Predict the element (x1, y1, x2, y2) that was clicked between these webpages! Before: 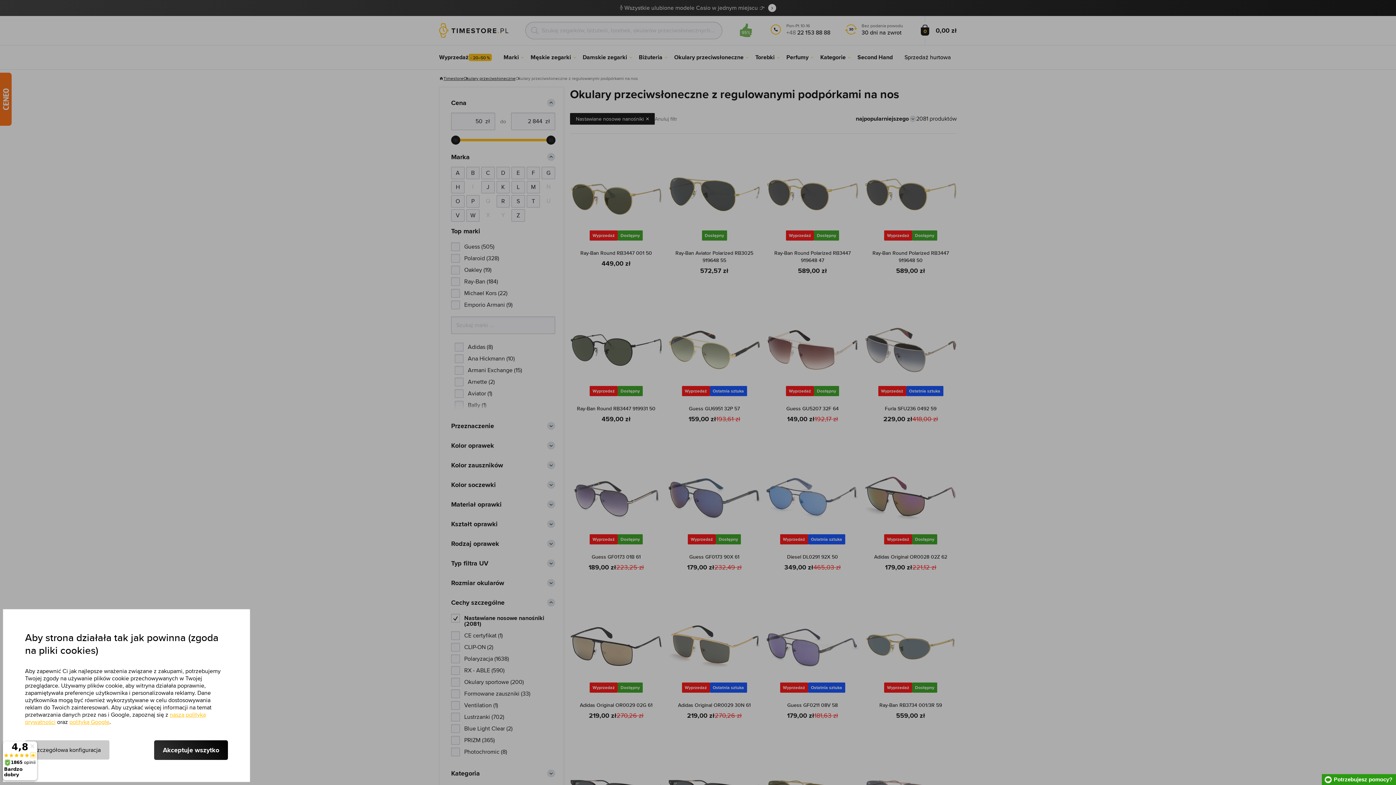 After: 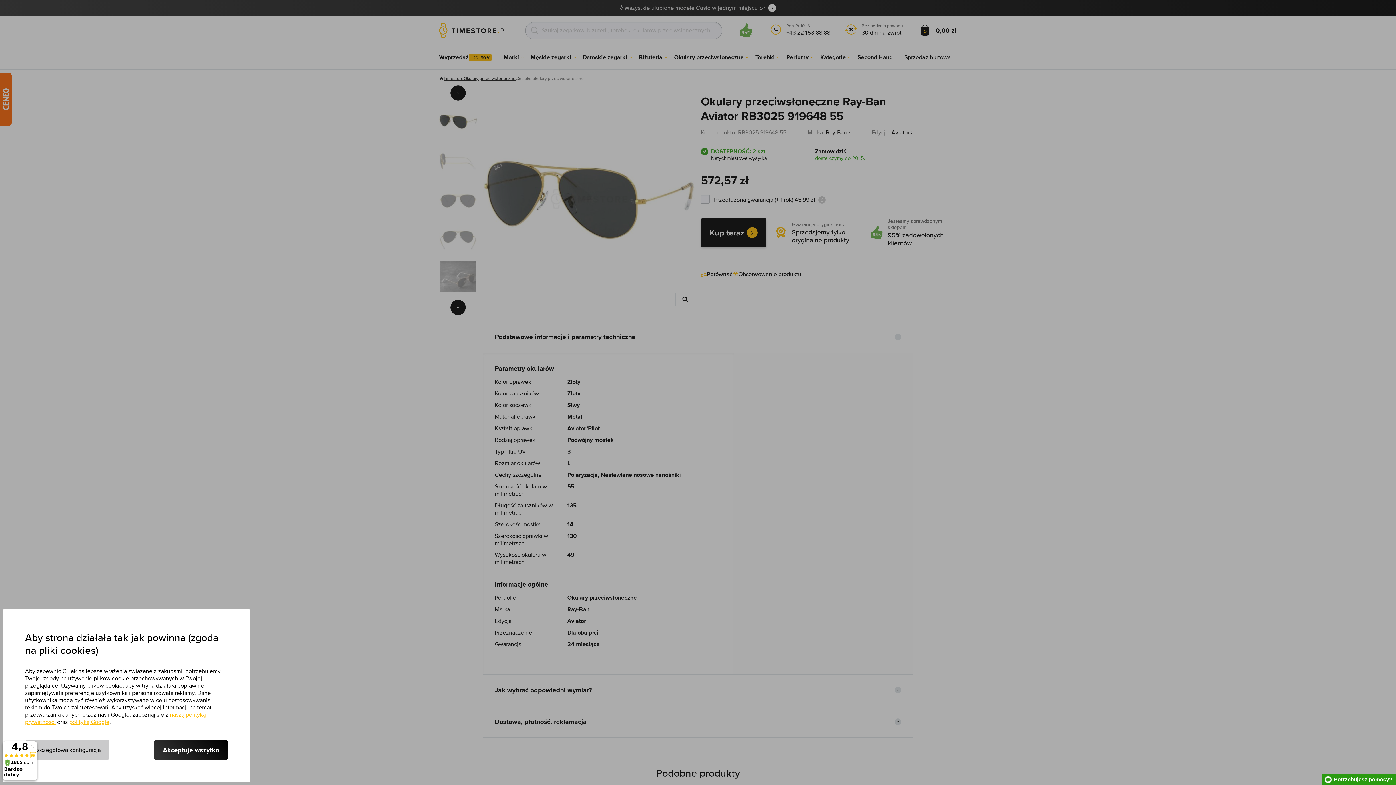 Action: label: Ray-Ban Aviator Polarized RB3025 919648 55 bbox: (675, 249, 753, 264)